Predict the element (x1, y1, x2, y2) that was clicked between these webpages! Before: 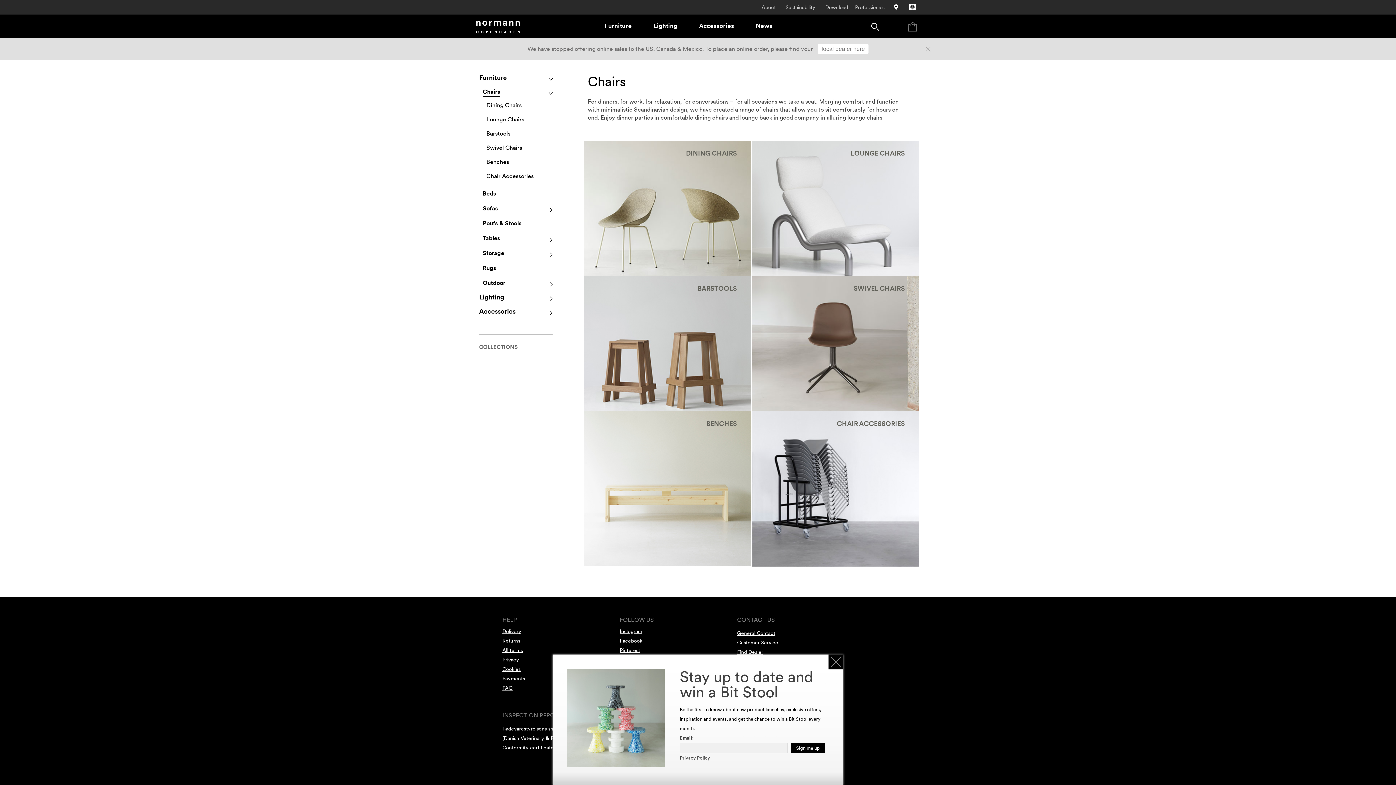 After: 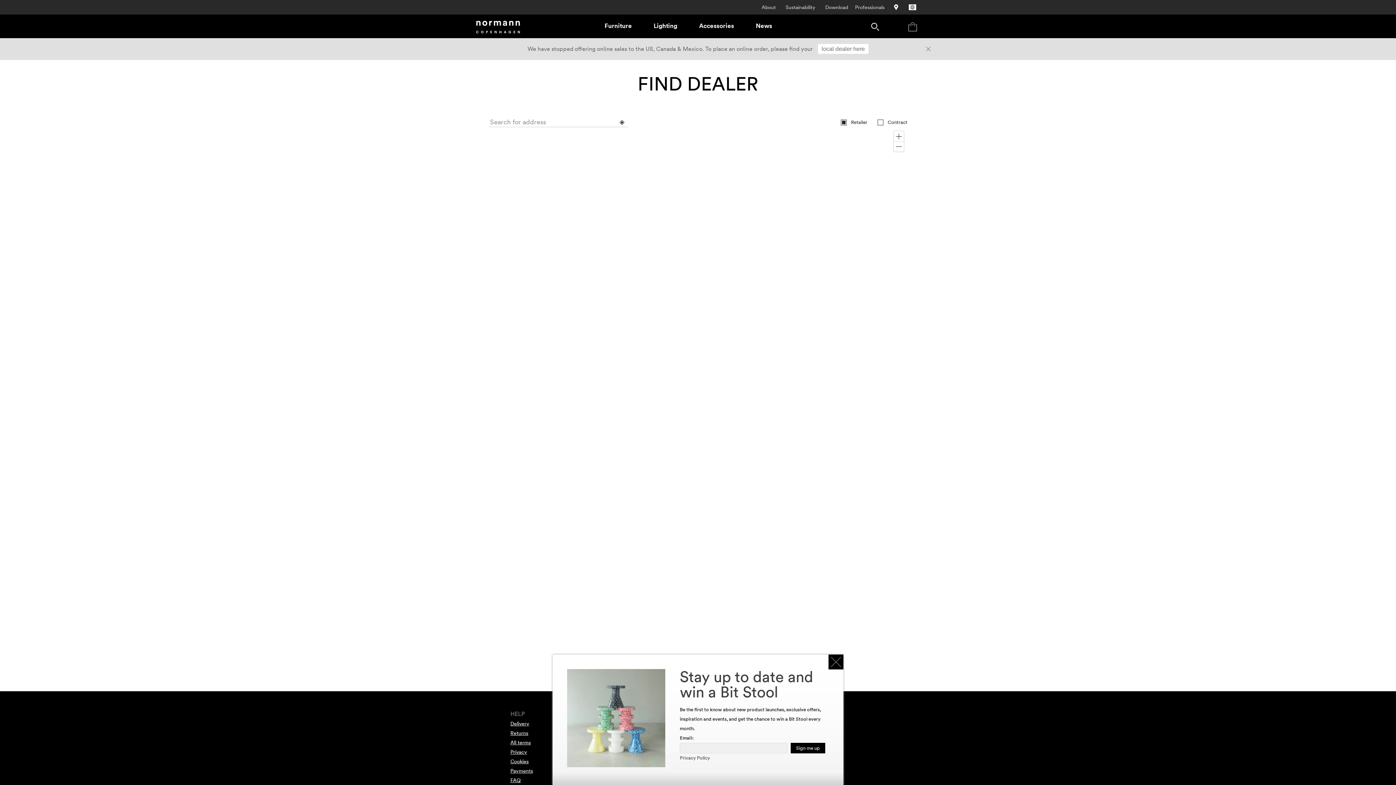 Action: label: local dealer here bbox: (818, 44, 868, 53)